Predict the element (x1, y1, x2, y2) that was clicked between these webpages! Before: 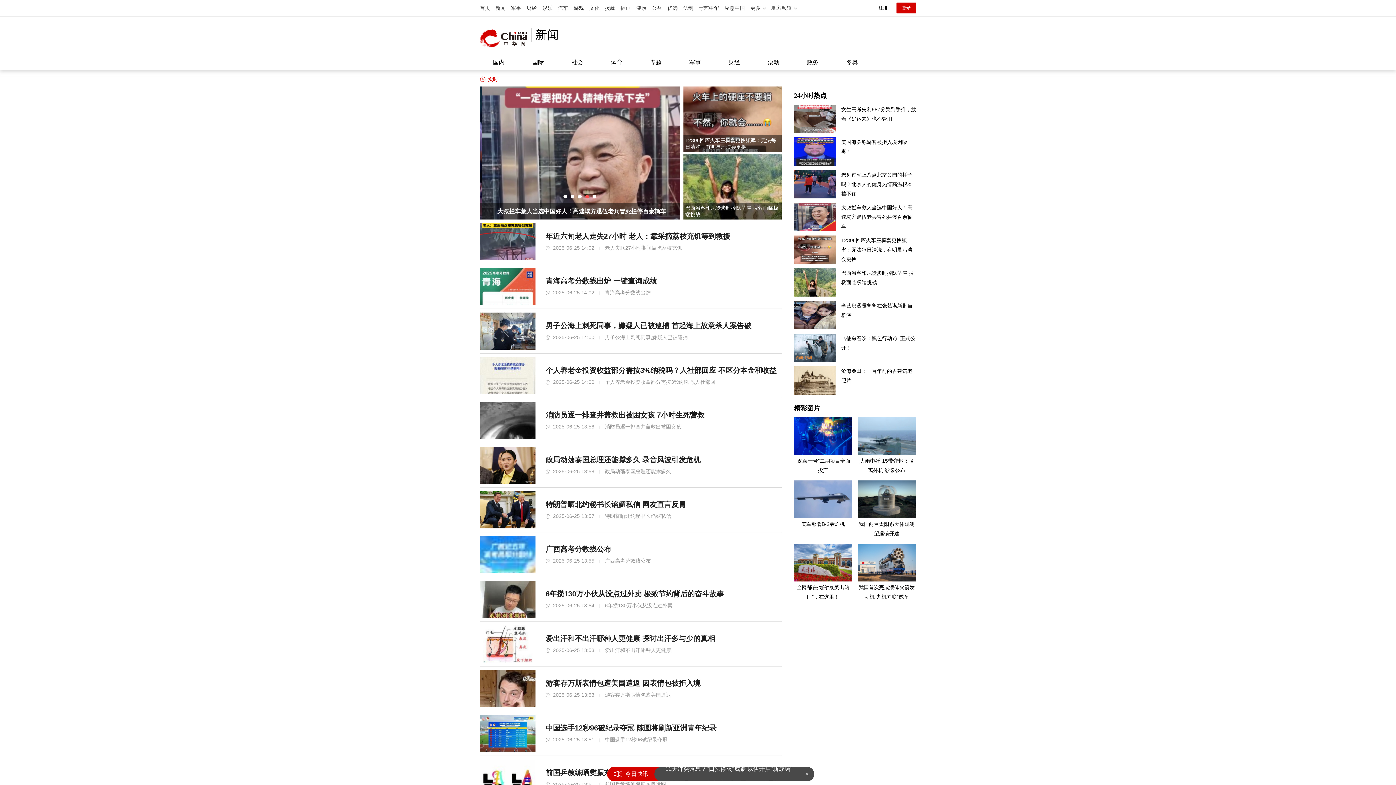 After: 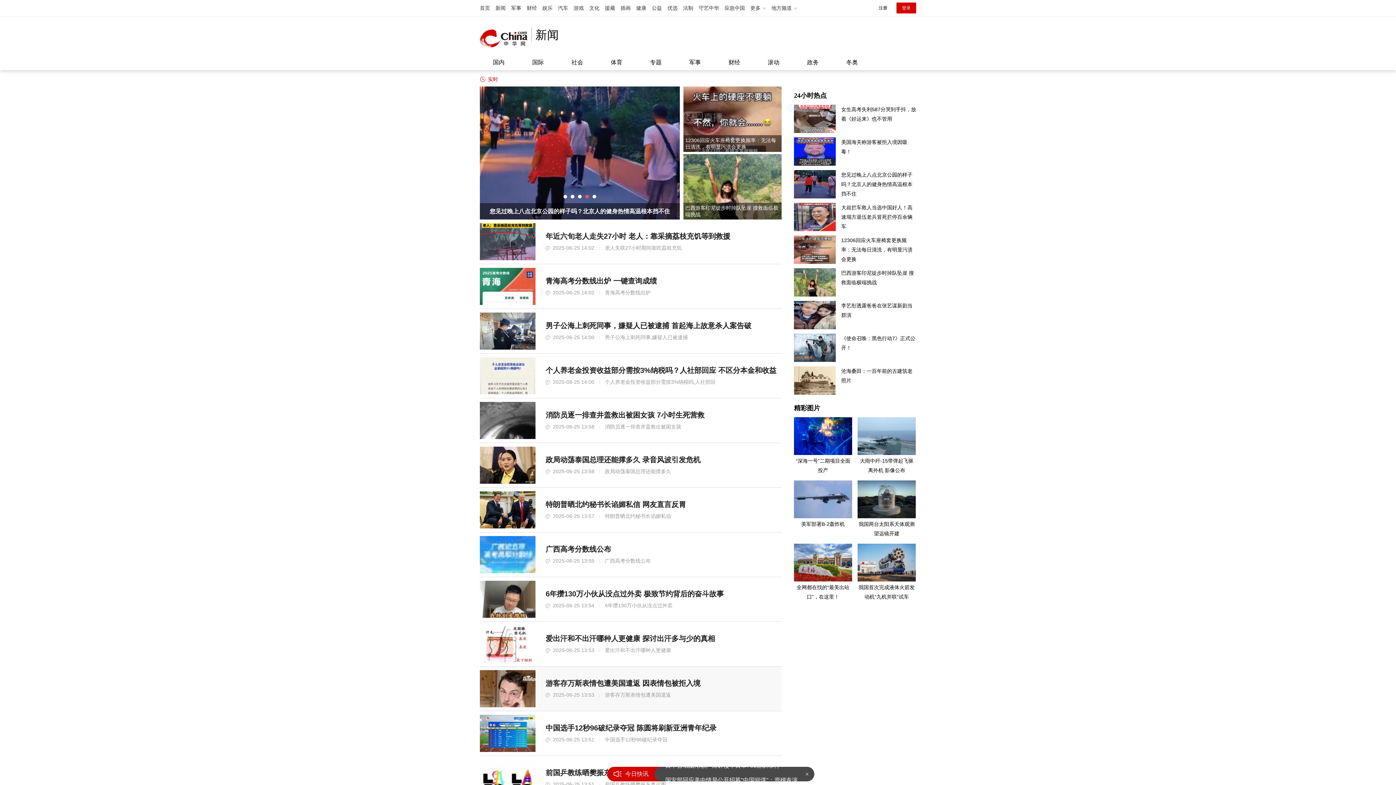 Action: bbox: (480, 670, 535, 675)